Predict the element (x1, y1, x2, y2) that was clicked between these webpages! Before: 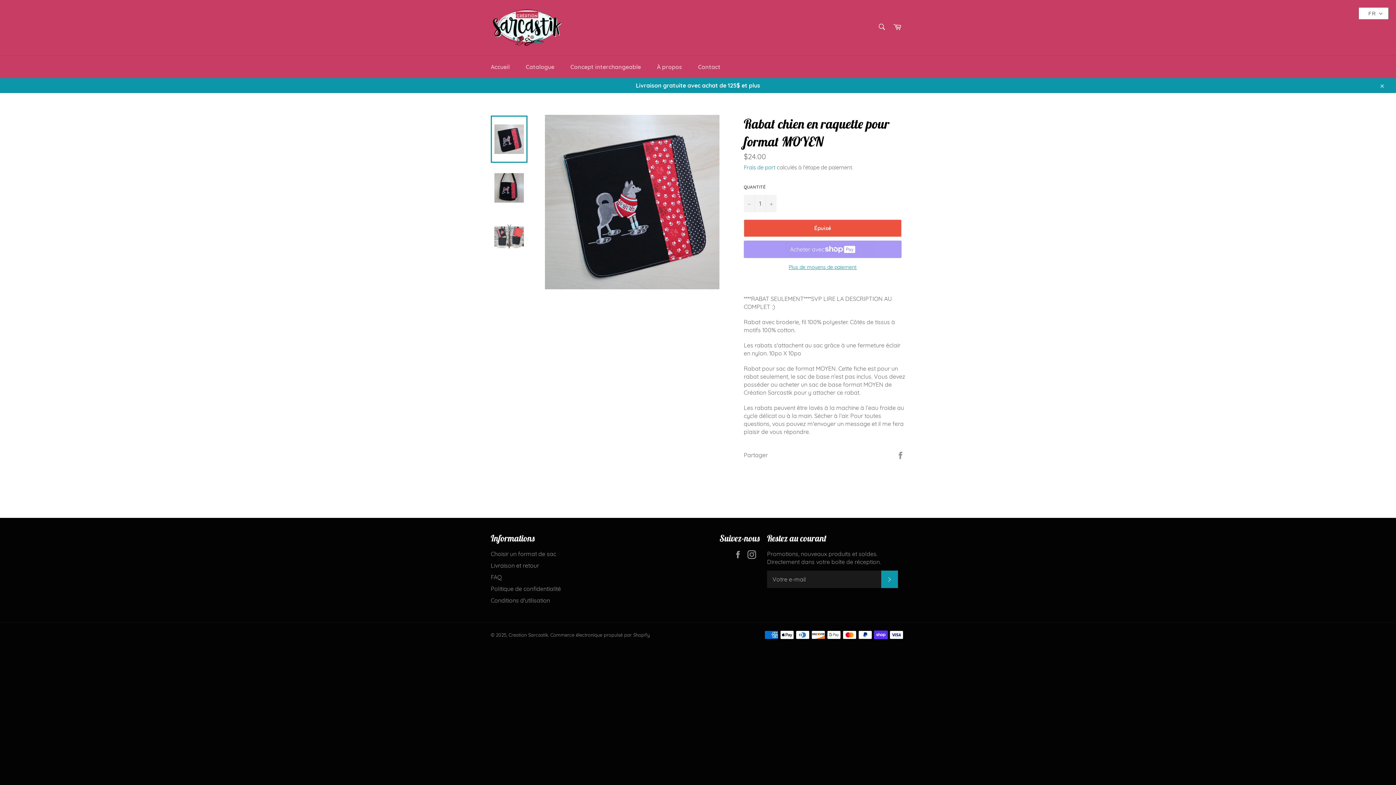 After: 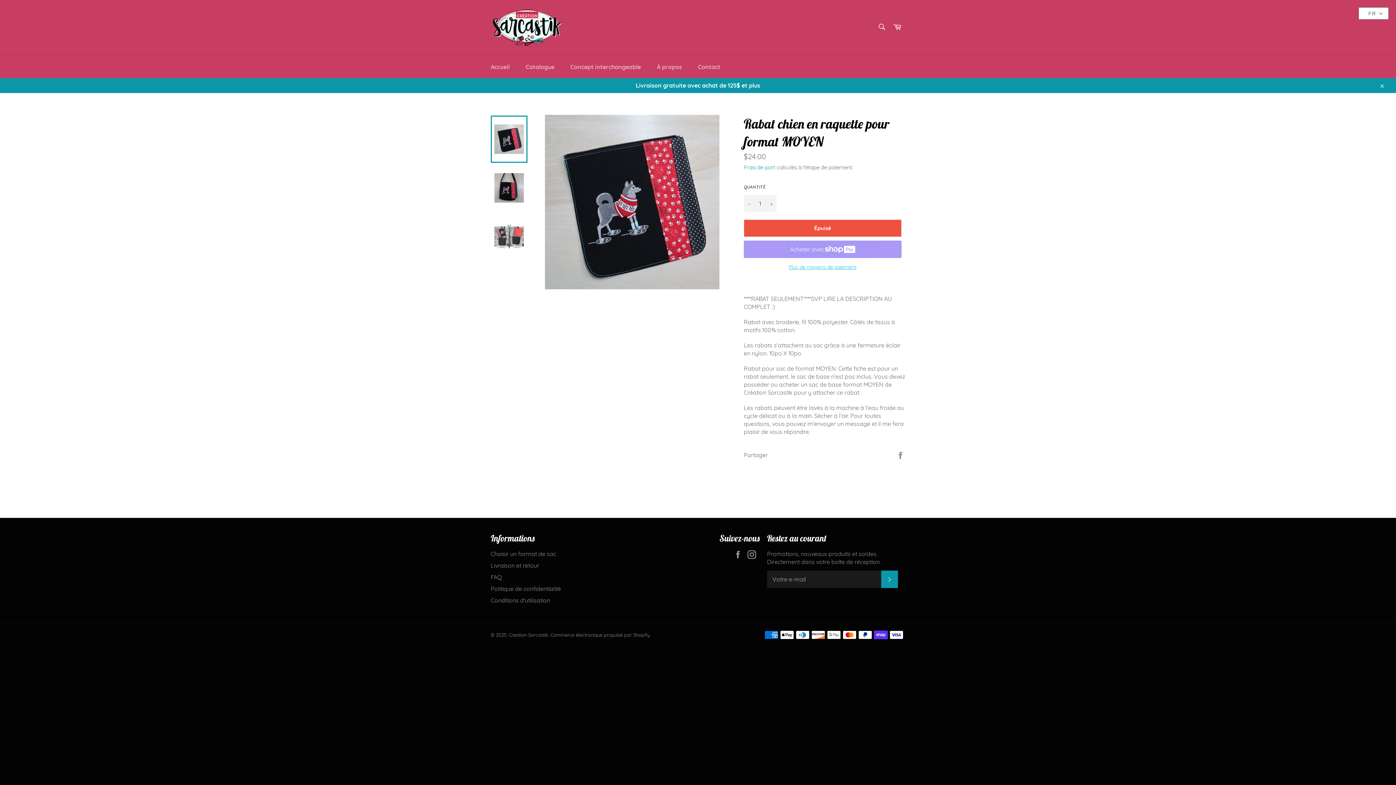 Action: bbox: (744, 263, 901, 270) label: Plus de moyens de paiement